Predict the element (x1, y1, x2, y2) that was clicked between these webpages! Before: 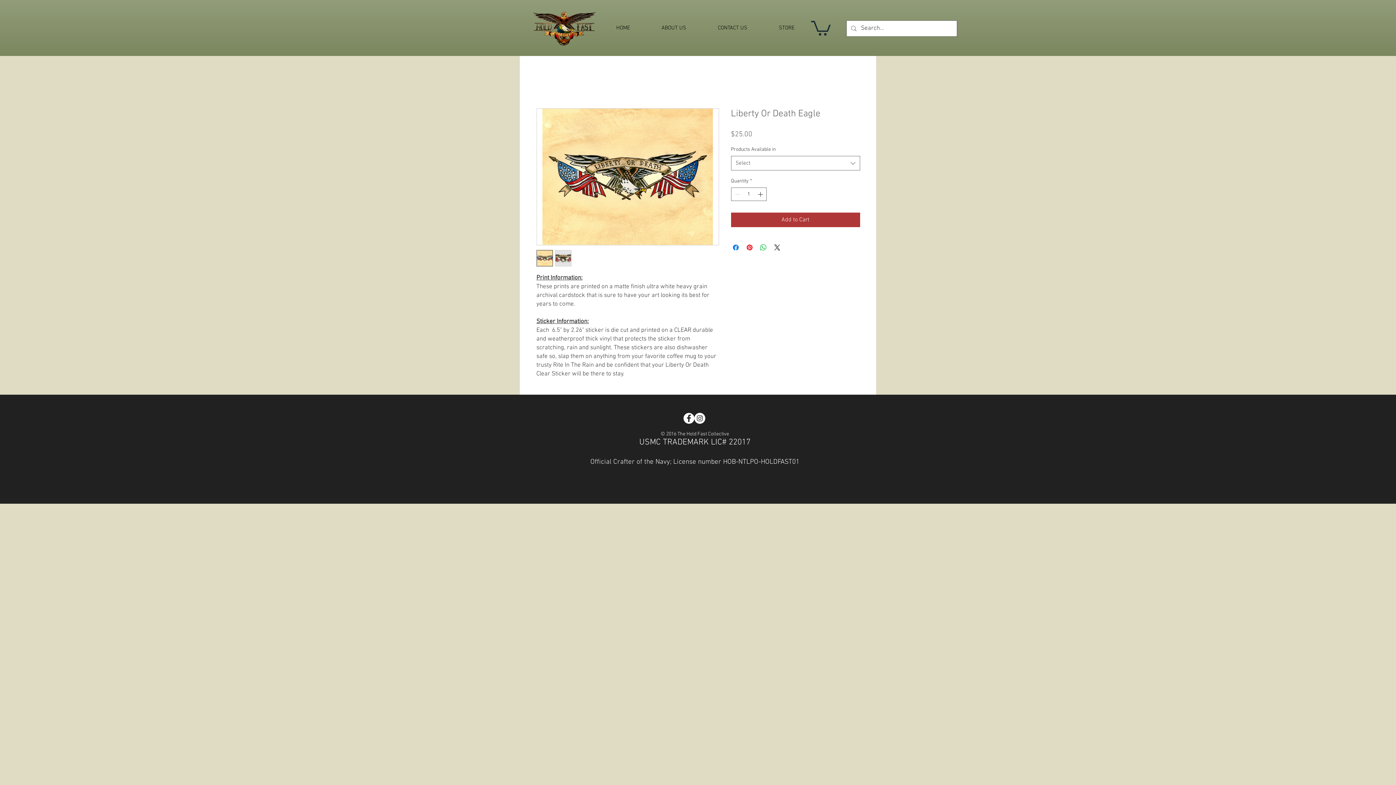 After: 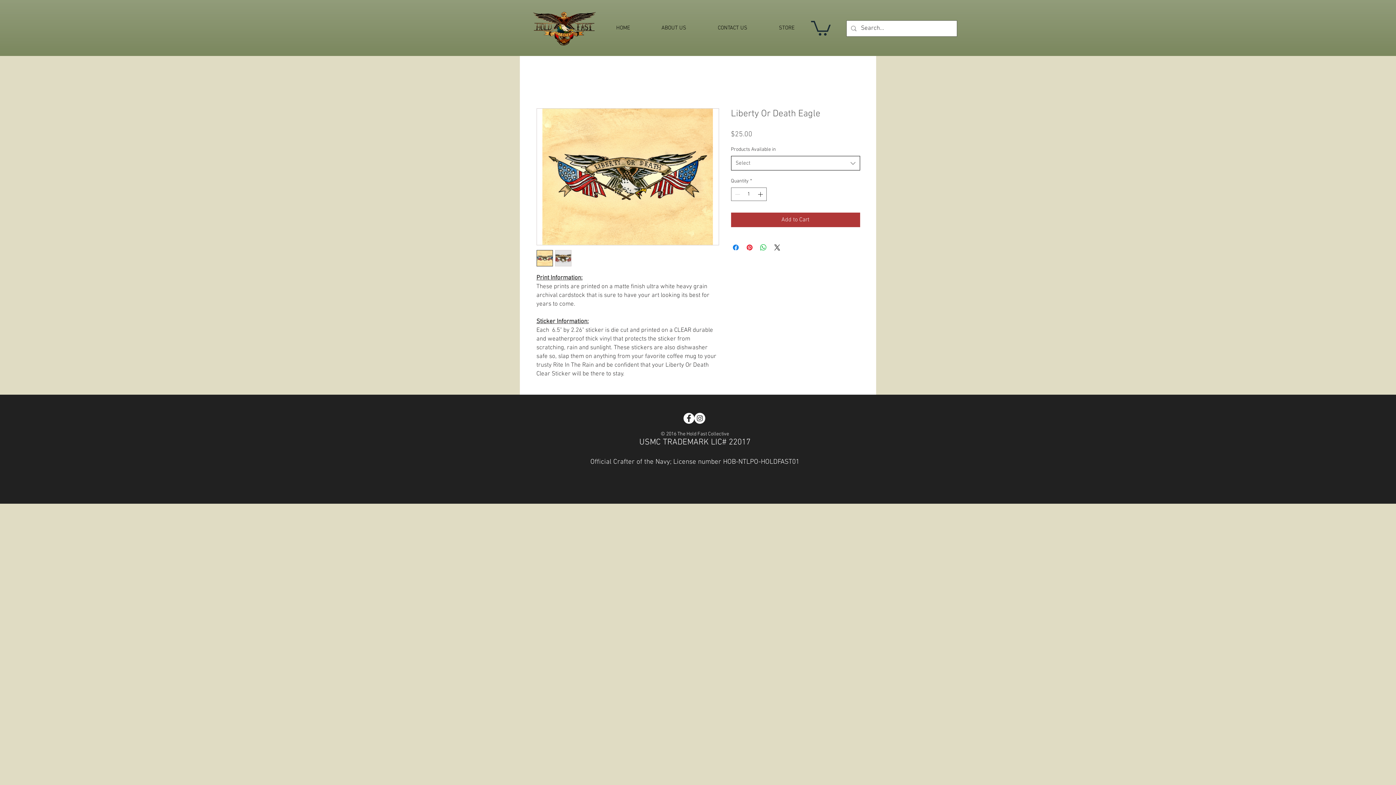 Action: label: Select bbox: (731, 156, 860, 170)